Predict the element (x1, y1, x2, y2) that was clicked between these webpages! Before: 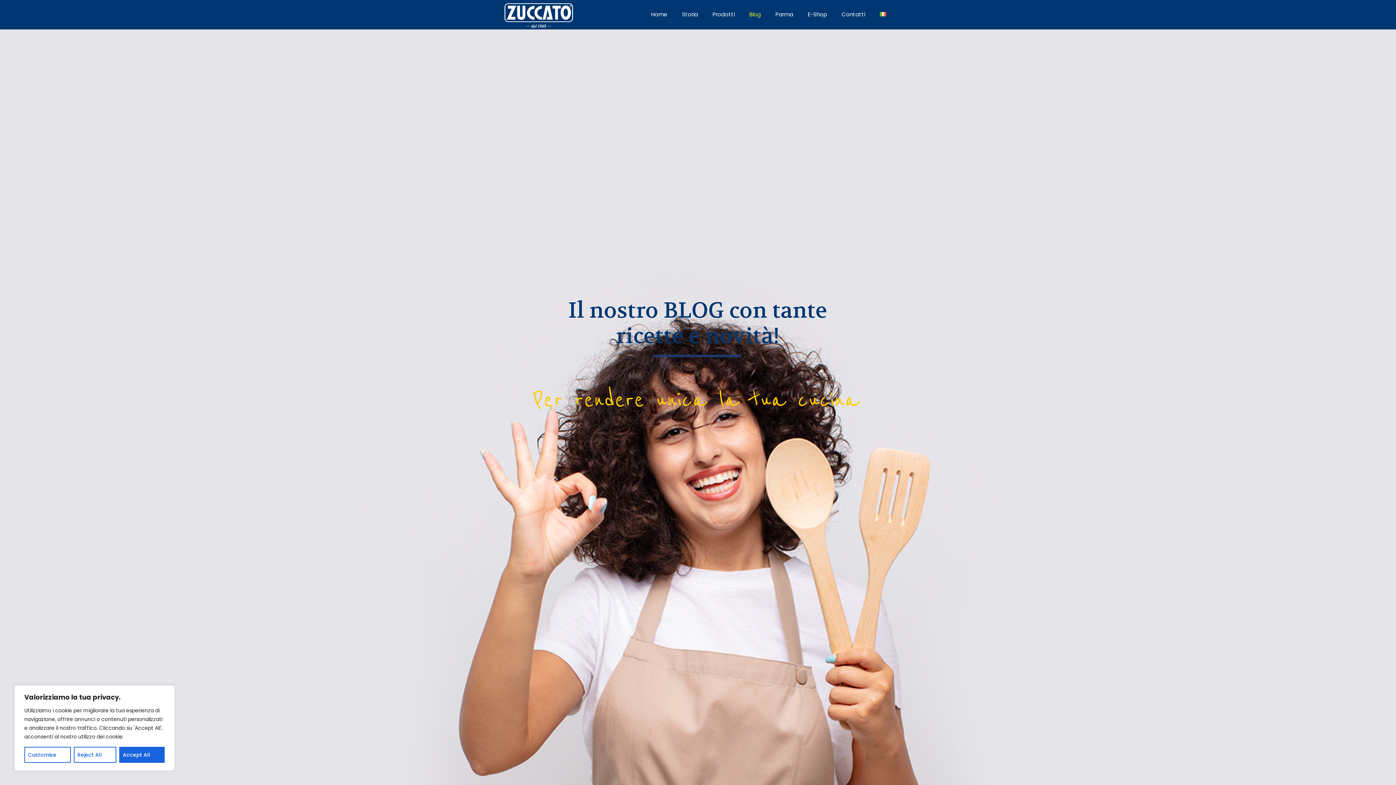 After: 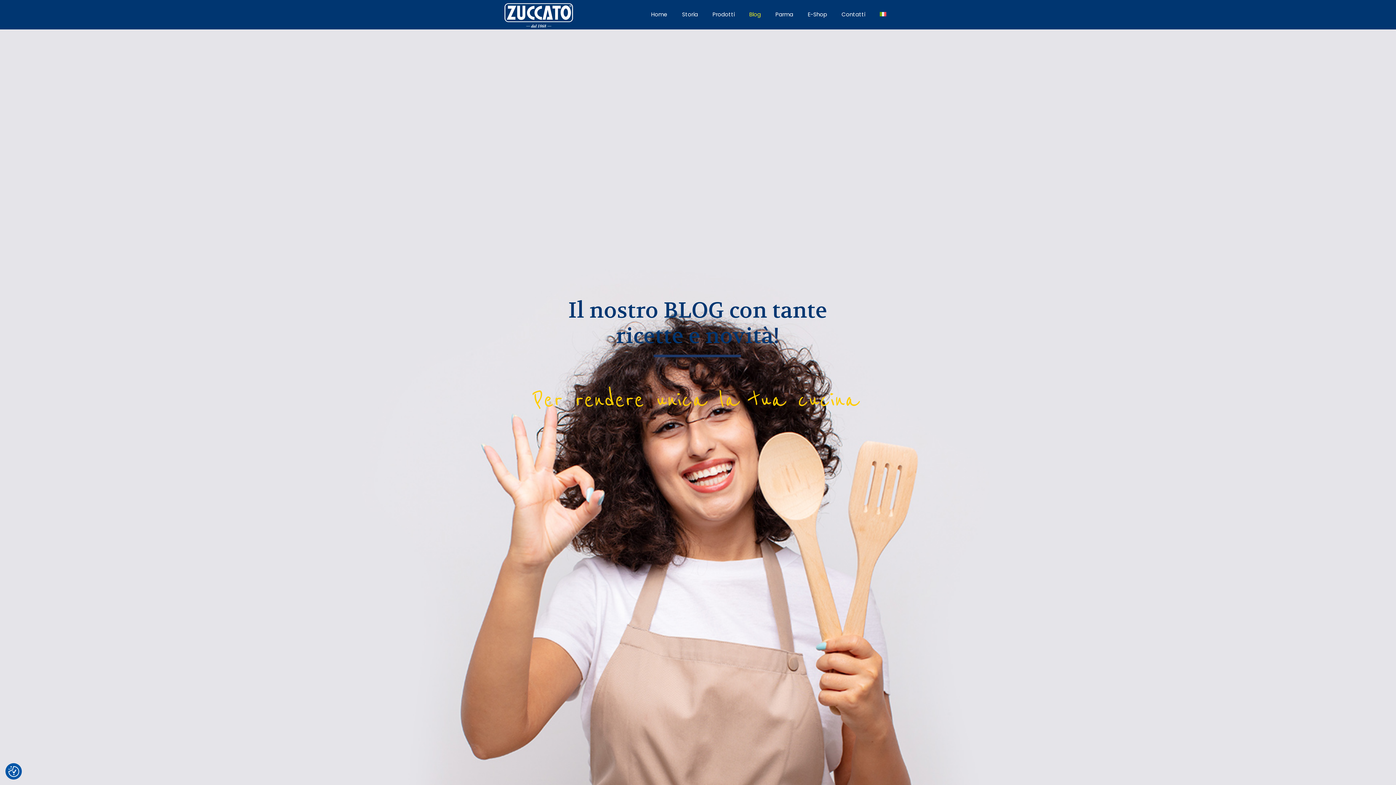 Action: label: Reject All bbox: (73, 747, 116, 763)